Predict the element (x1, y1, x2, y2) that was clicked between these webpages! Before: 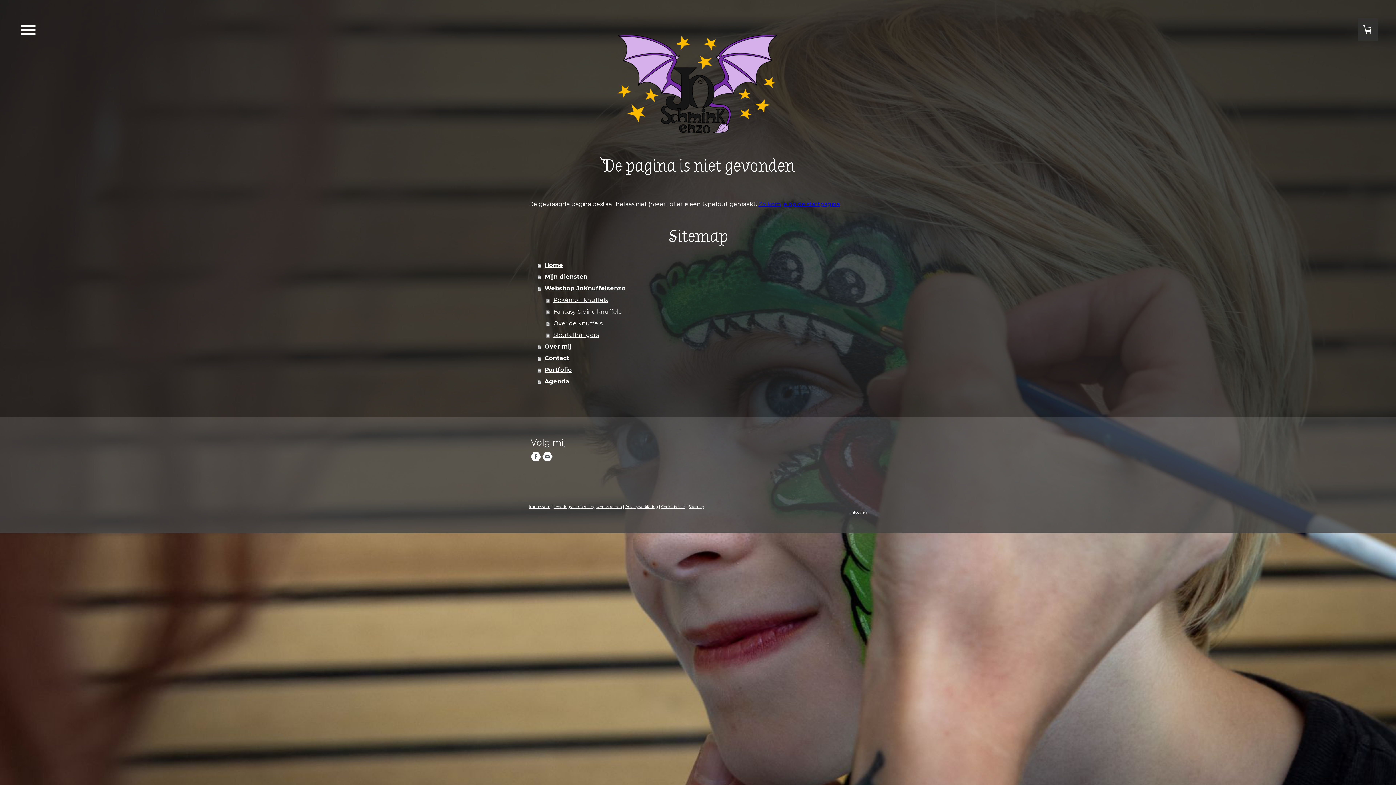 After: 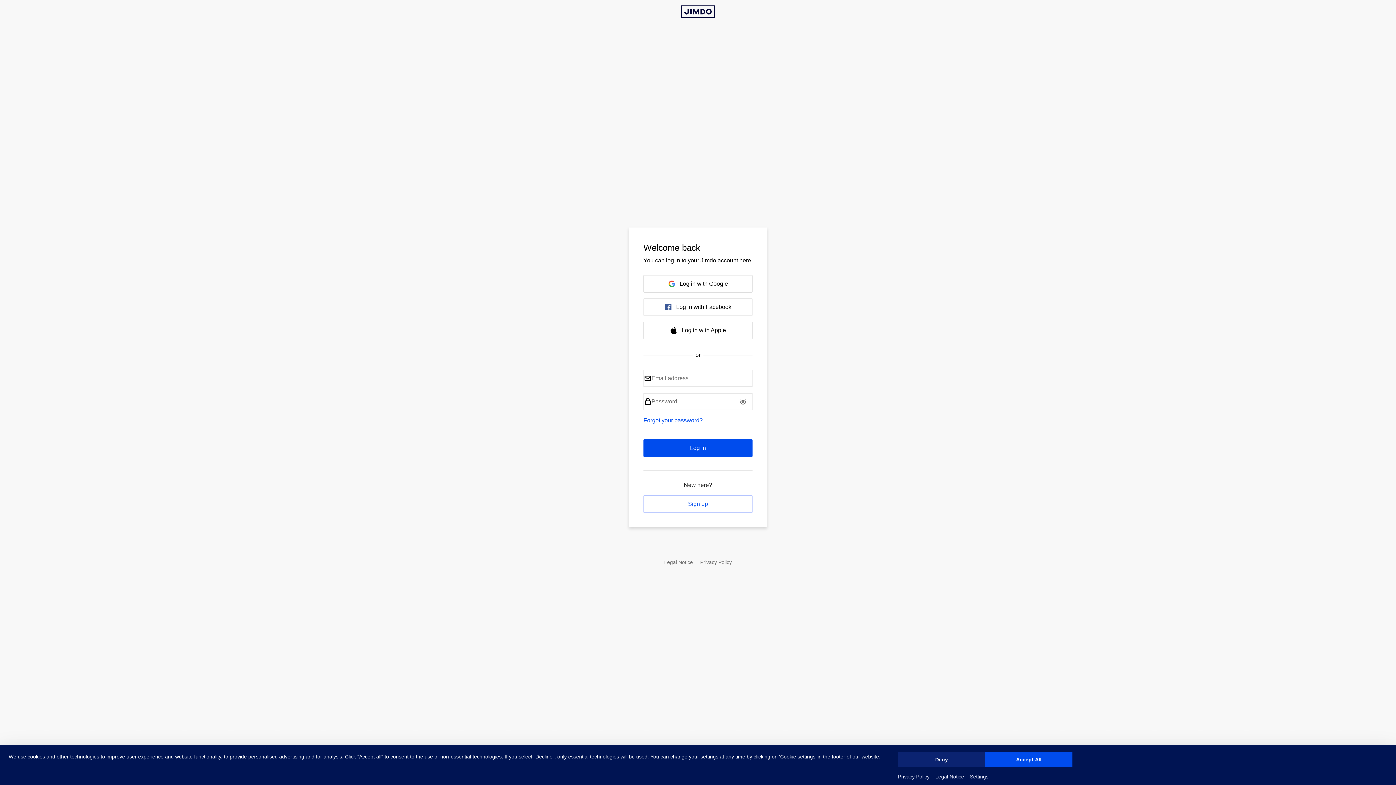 Action: label: Inloggen bbox: (850, 510, 867, 514)